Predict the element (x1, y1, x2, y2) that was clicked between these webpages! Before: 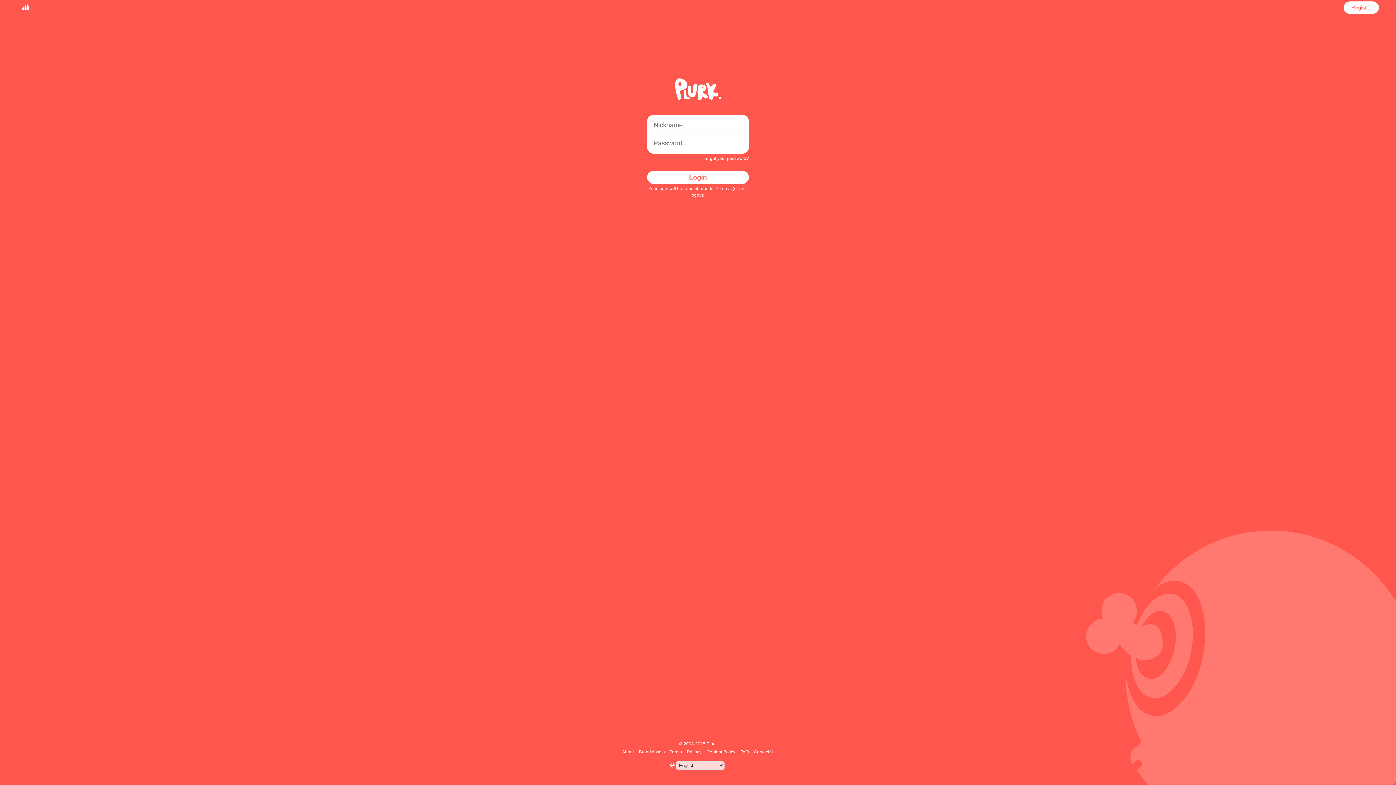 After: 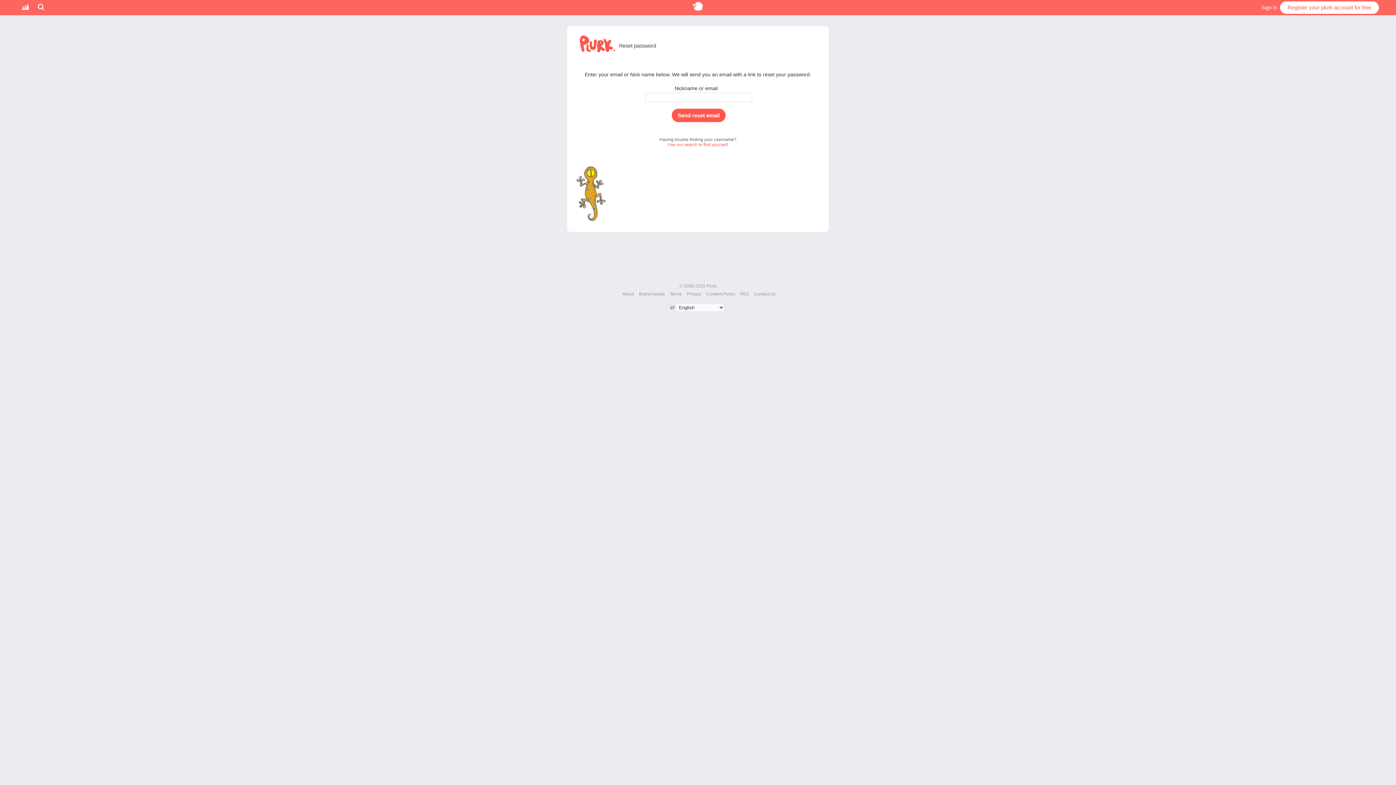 Action: label: Forgot your password? bbox: (703, 156, 749, 161)